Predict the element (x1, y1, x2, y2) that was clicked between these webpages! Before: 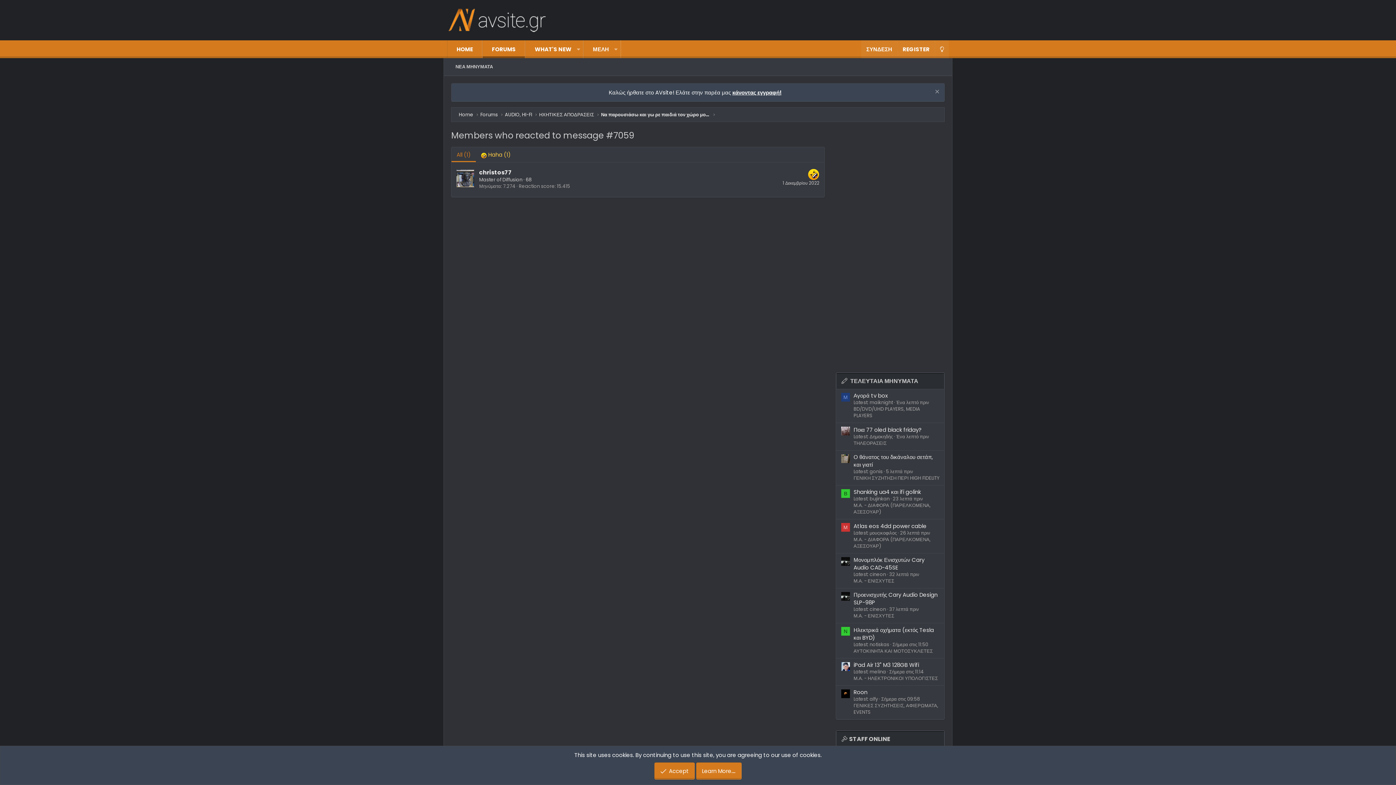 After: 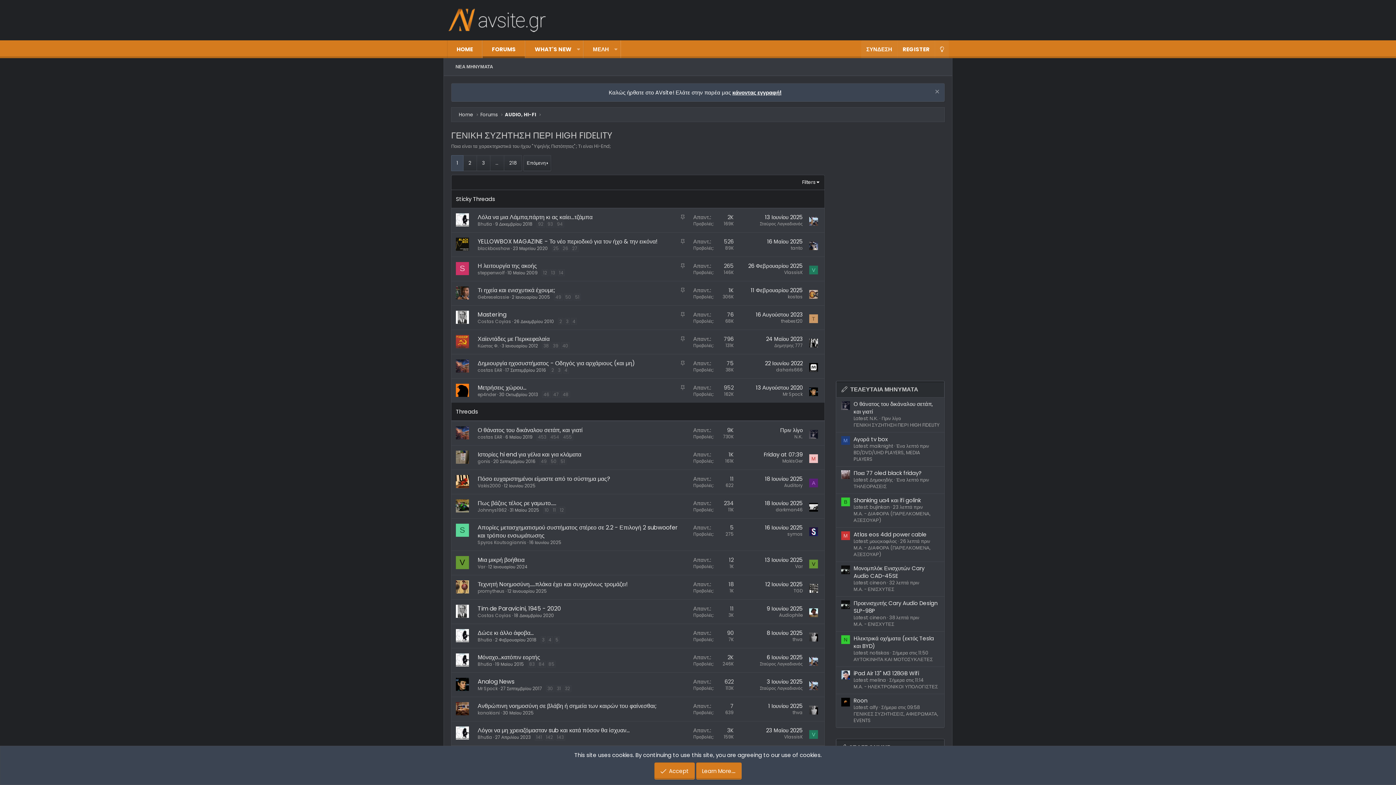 Action: bbox: (853, 474, 939, 481) label: ΓΕΝΙΚΗ ΣΥΖΗΤΗΣΗ ΠΕΡΙ HIGH FIDELITY